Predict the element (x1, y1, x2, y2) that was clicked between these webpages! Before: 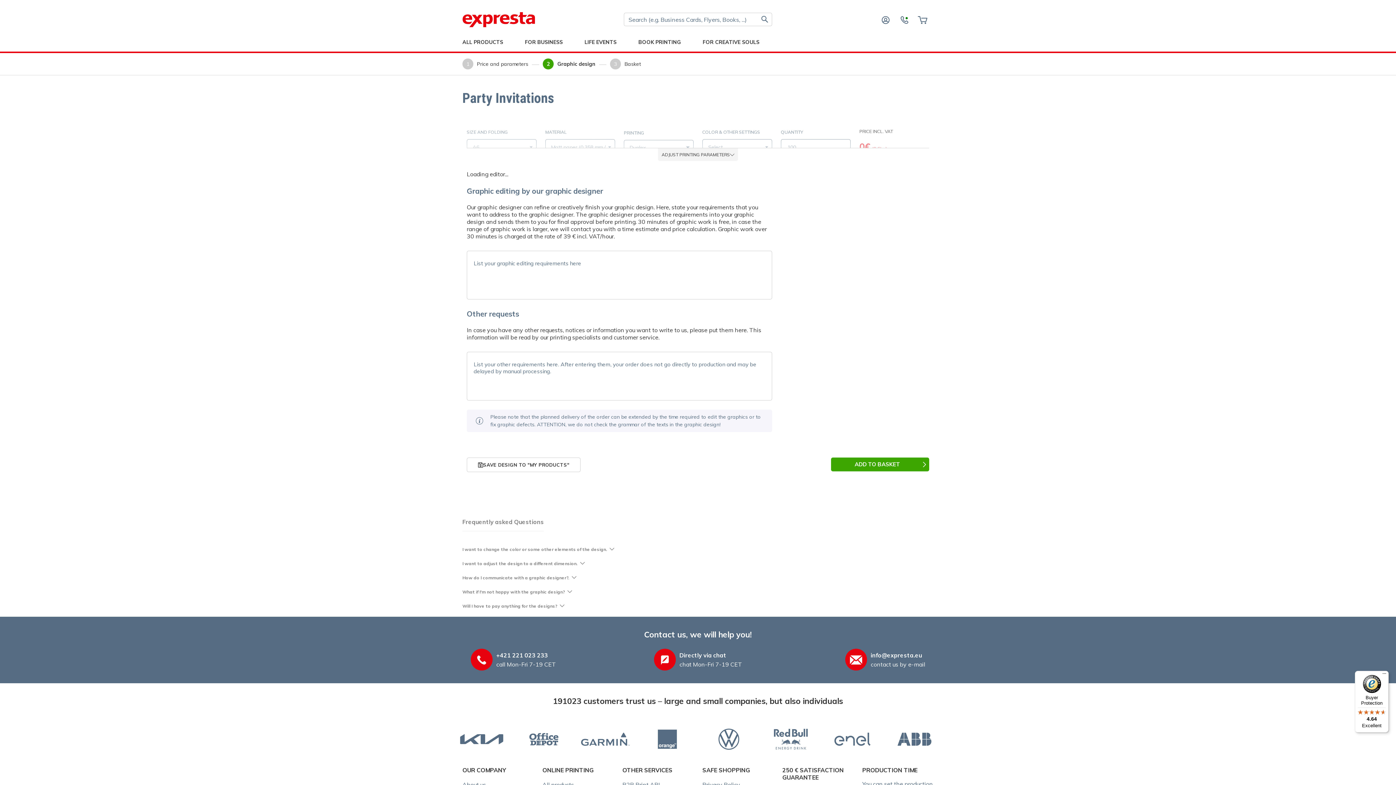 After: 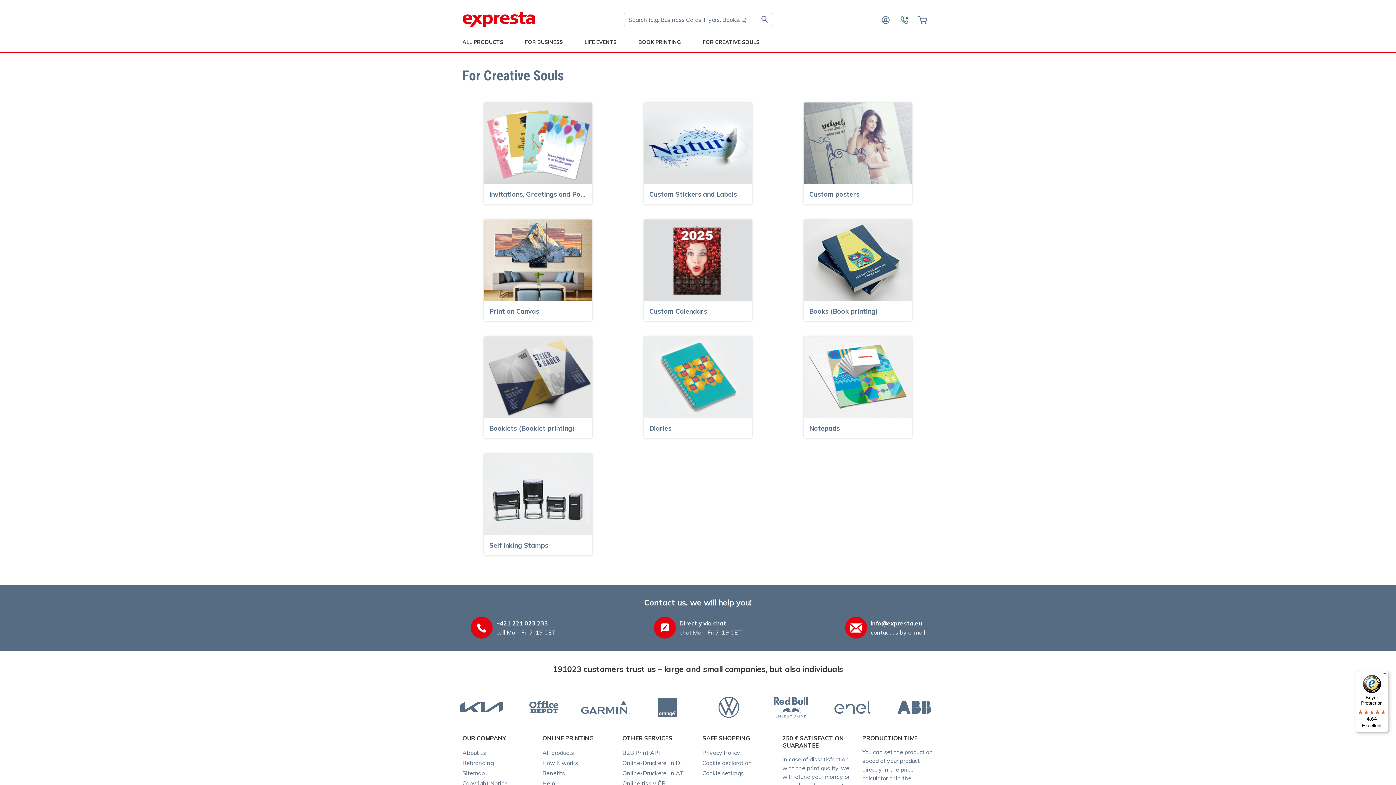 Action: label: FOR CREATIVE SOULS bbox: (702, 33, 759, 51)